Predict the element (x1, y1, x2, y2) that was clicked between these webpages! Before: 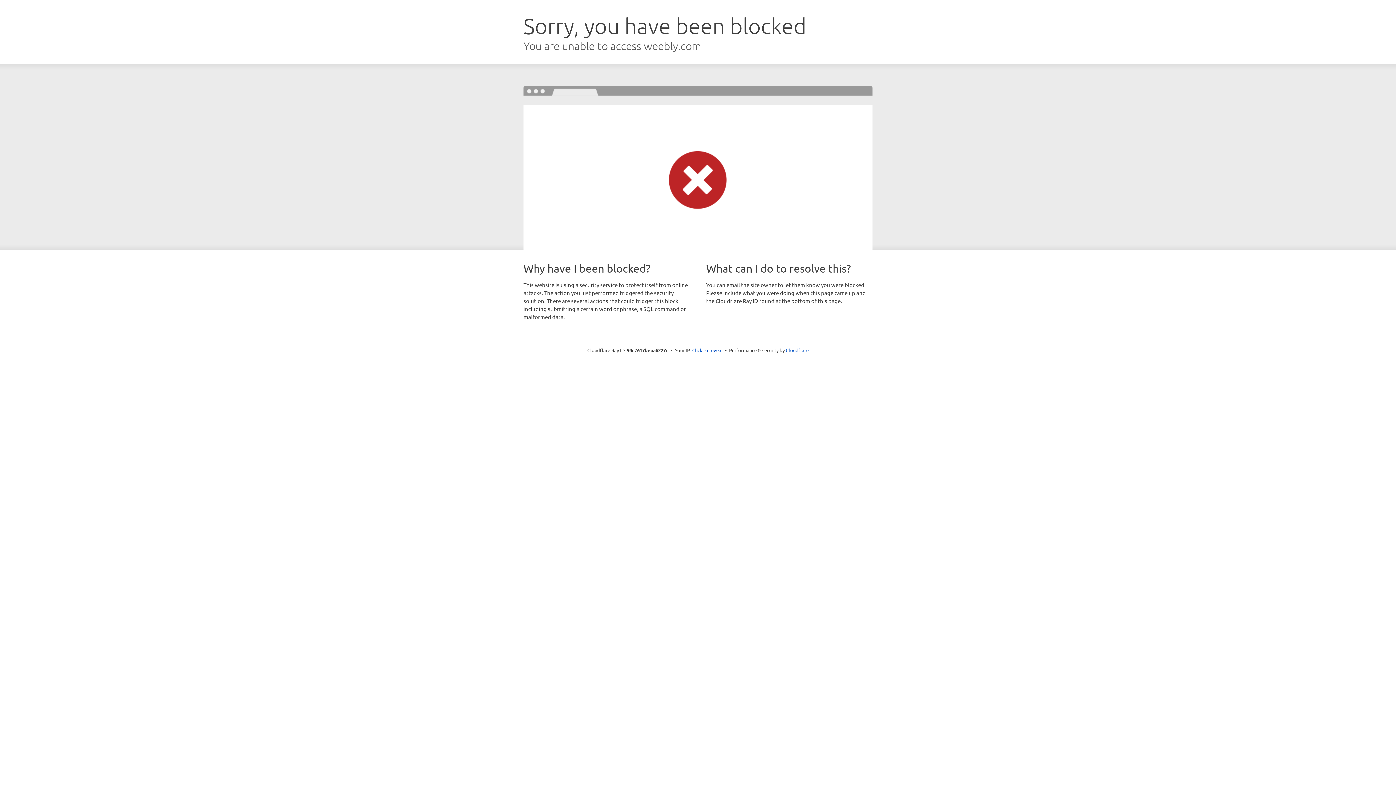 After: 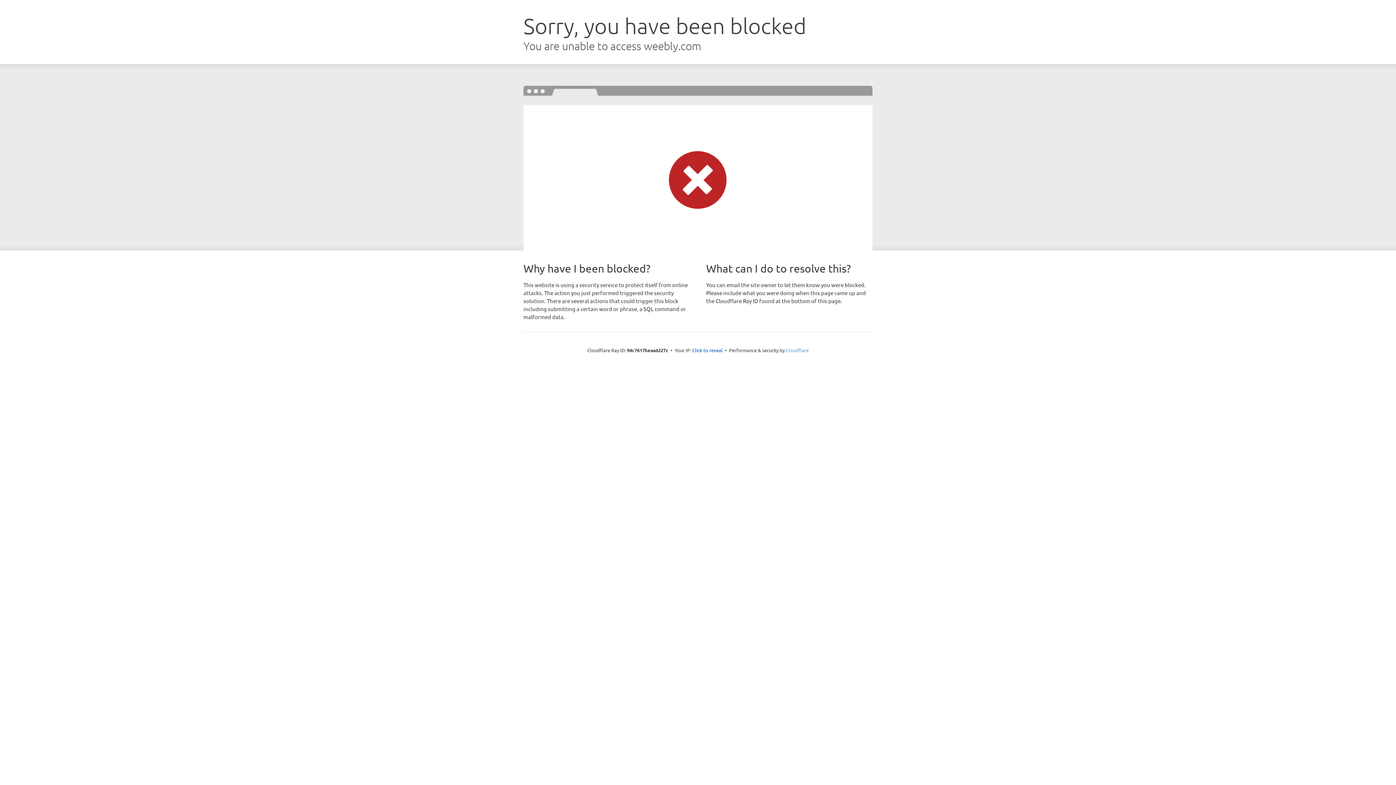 Action: bbox: (786, 347, 808, 353) label: Cloudflare